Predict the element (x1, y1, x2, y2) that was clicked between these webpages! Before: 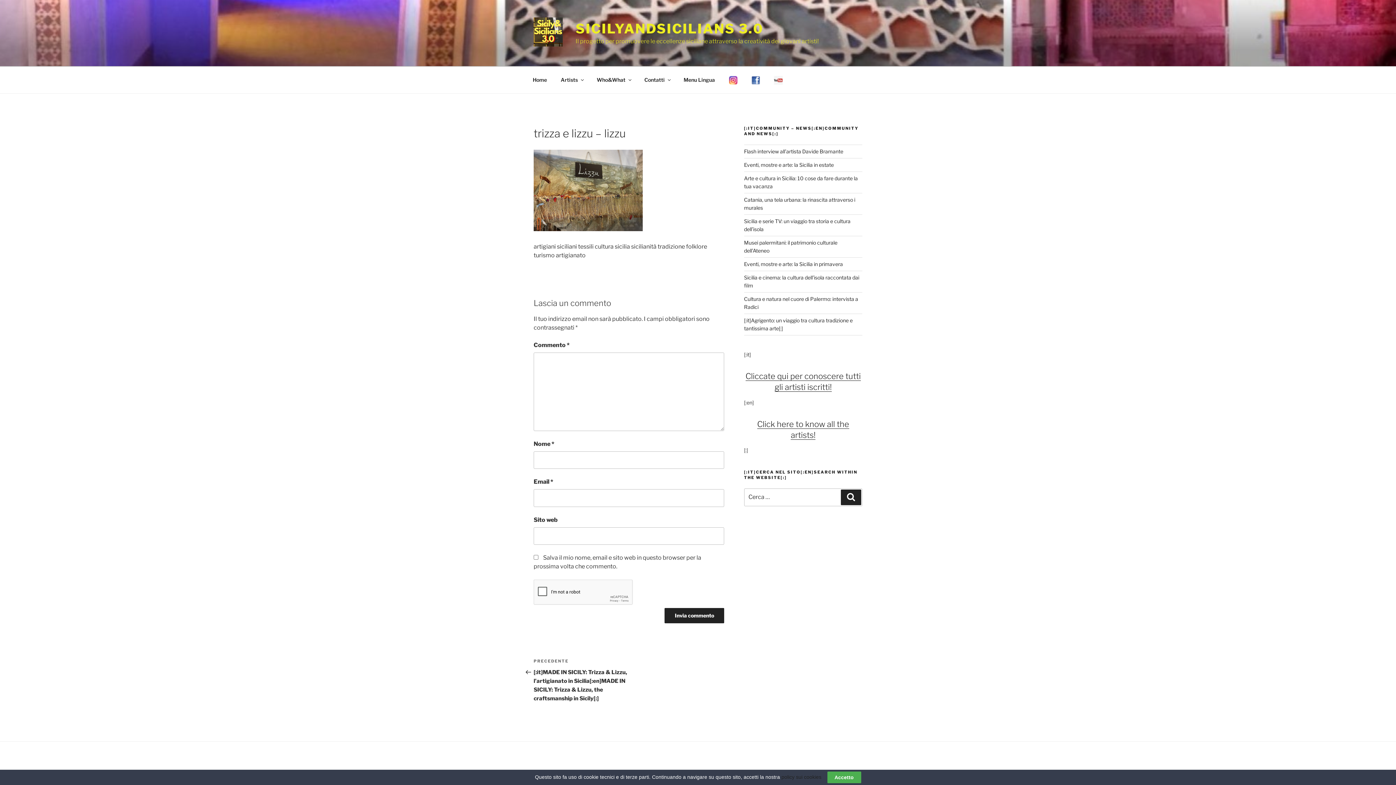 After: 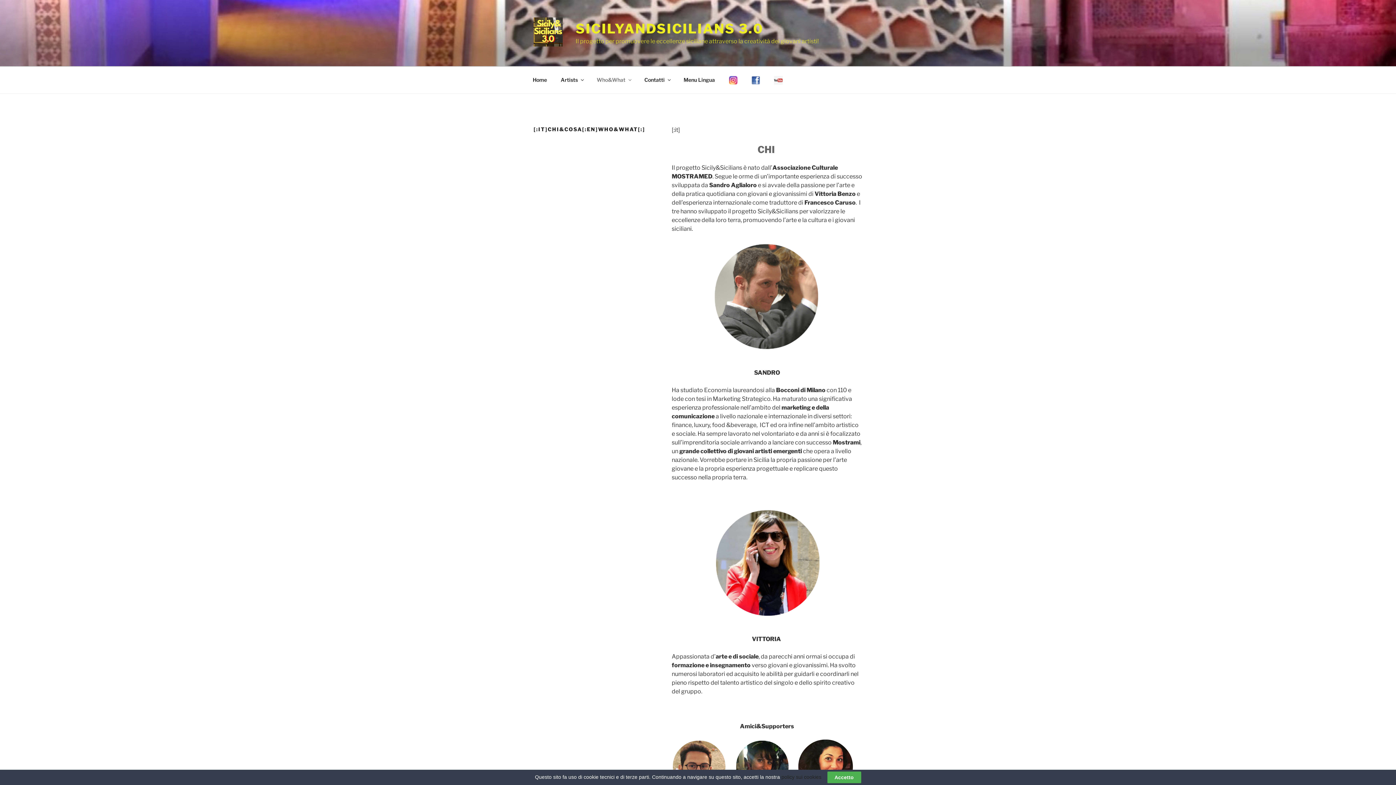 Action: bbox: (590, 70, 637, 88) label: Who&What